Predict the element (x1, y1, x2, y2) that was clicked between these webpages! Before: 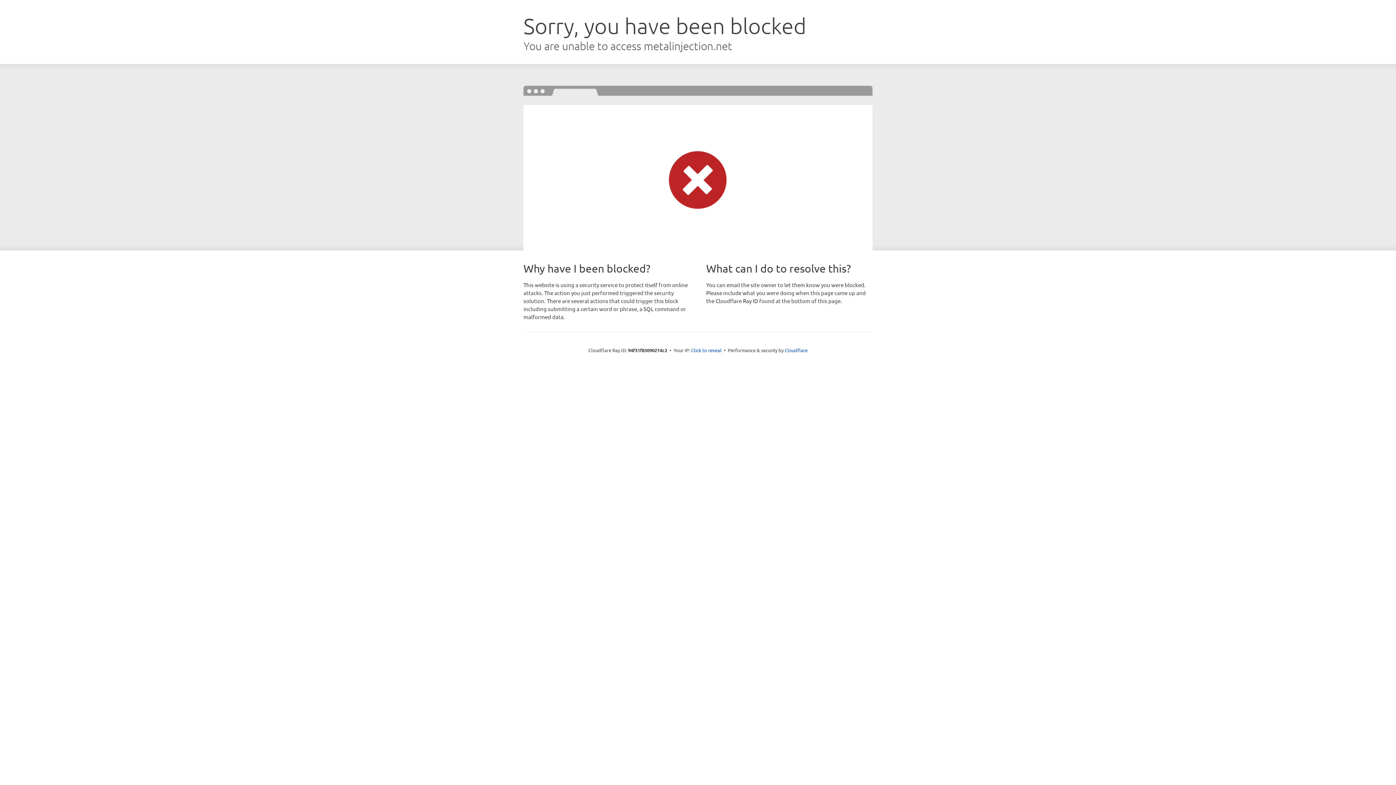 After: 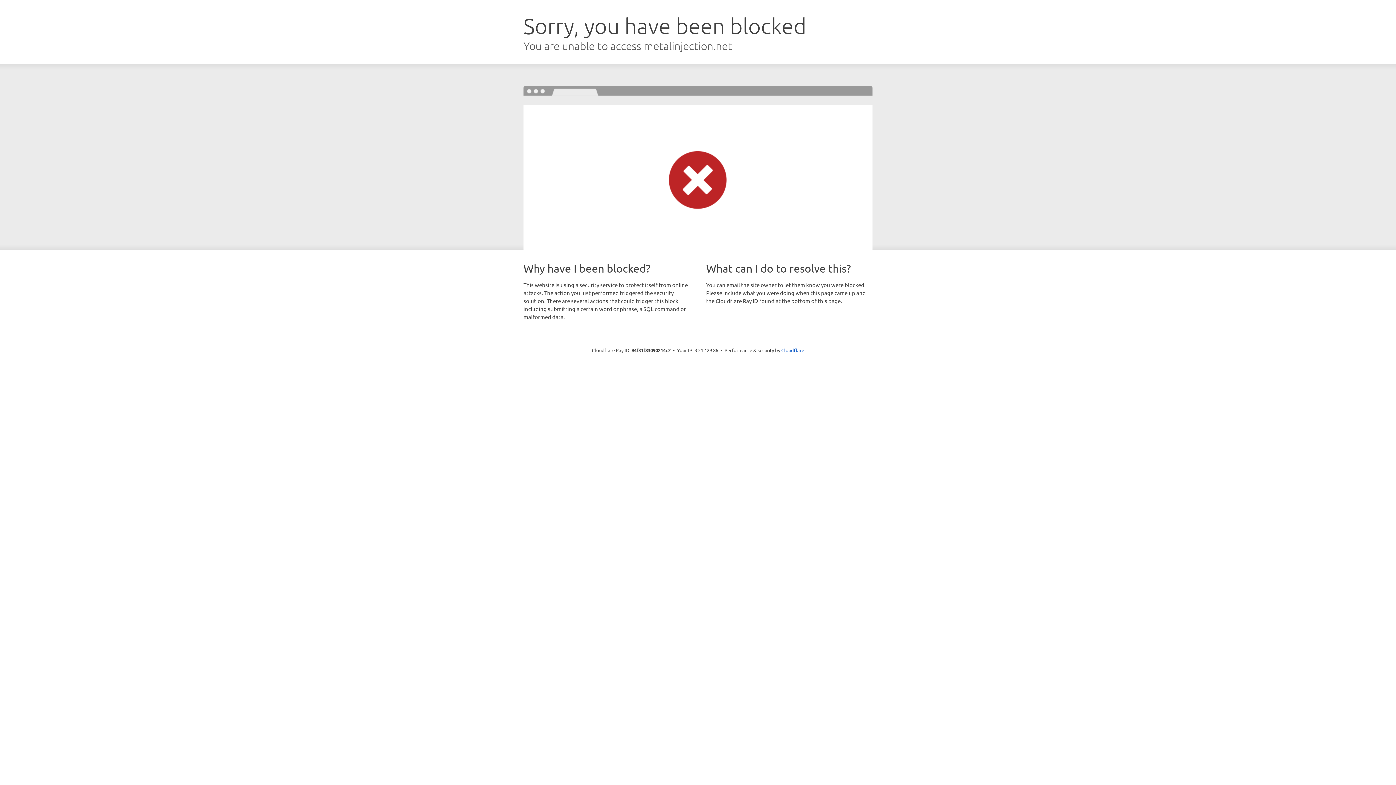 Action: label: Click to reveal bbox: (691, 346, 721, 353)